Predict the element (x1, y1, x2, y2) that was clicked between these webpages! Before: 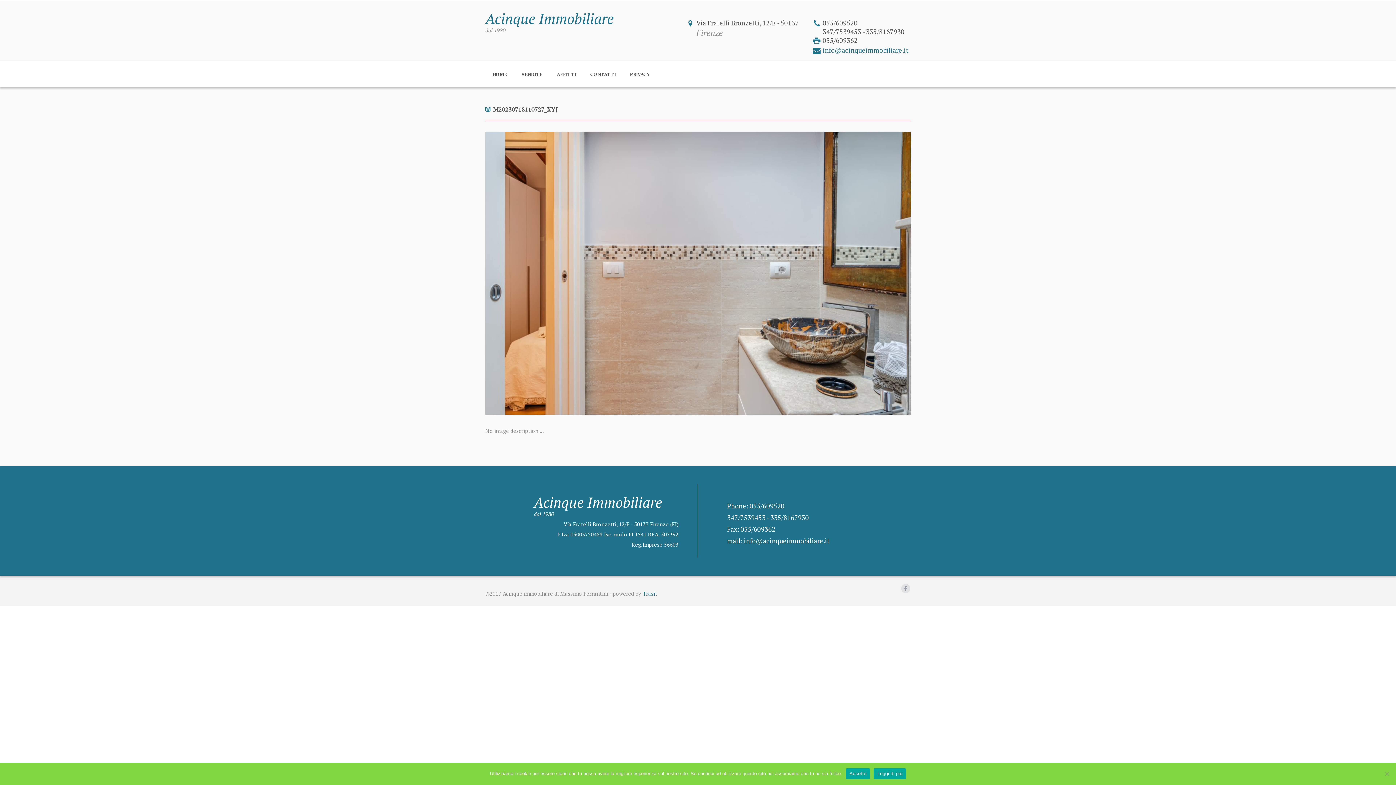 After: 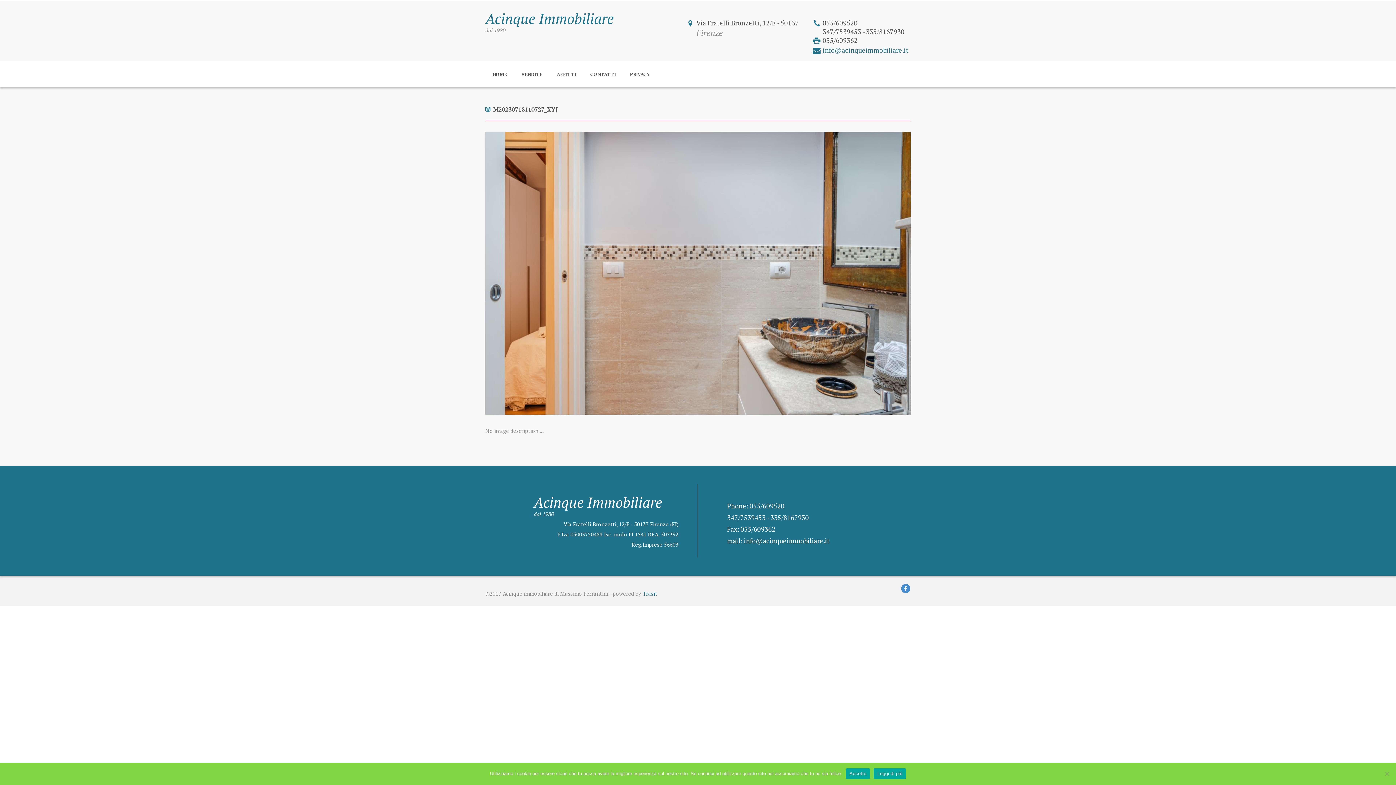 Action: bbox: (901, 584, 910, 593)